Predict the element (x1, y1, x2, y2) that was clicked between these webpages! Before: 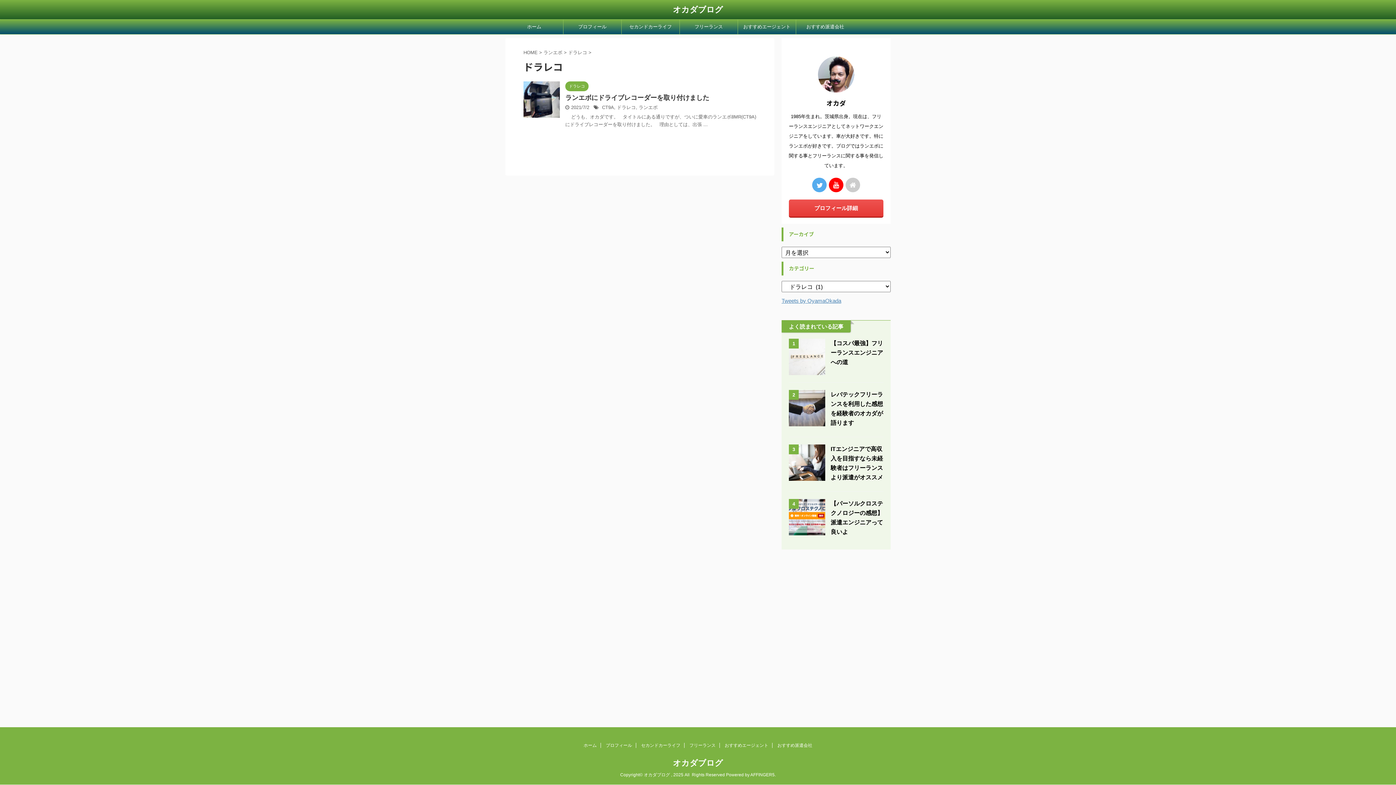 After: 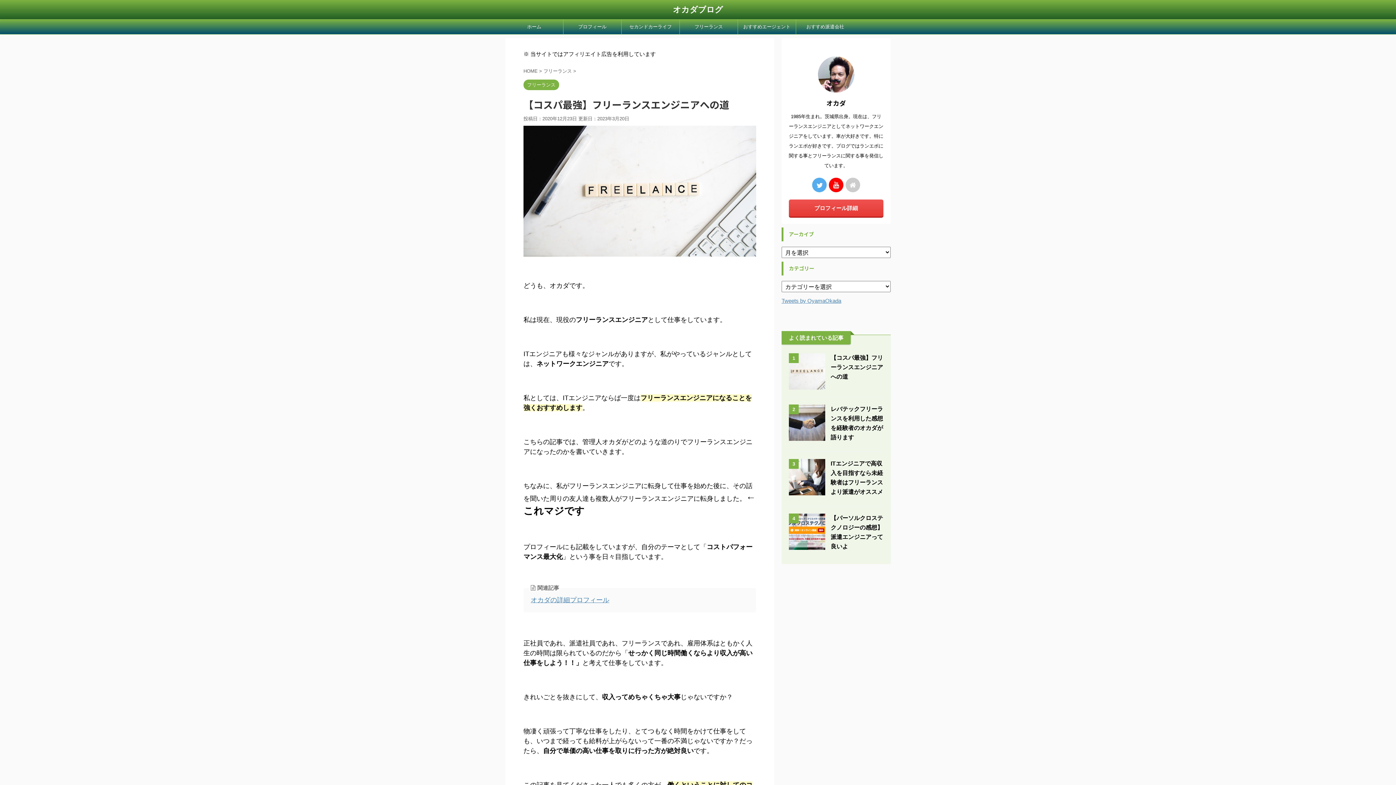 Action: bbox: (830, 340, 883, 365) label: 【コスパ最強】フリーランスエンジニアへの道